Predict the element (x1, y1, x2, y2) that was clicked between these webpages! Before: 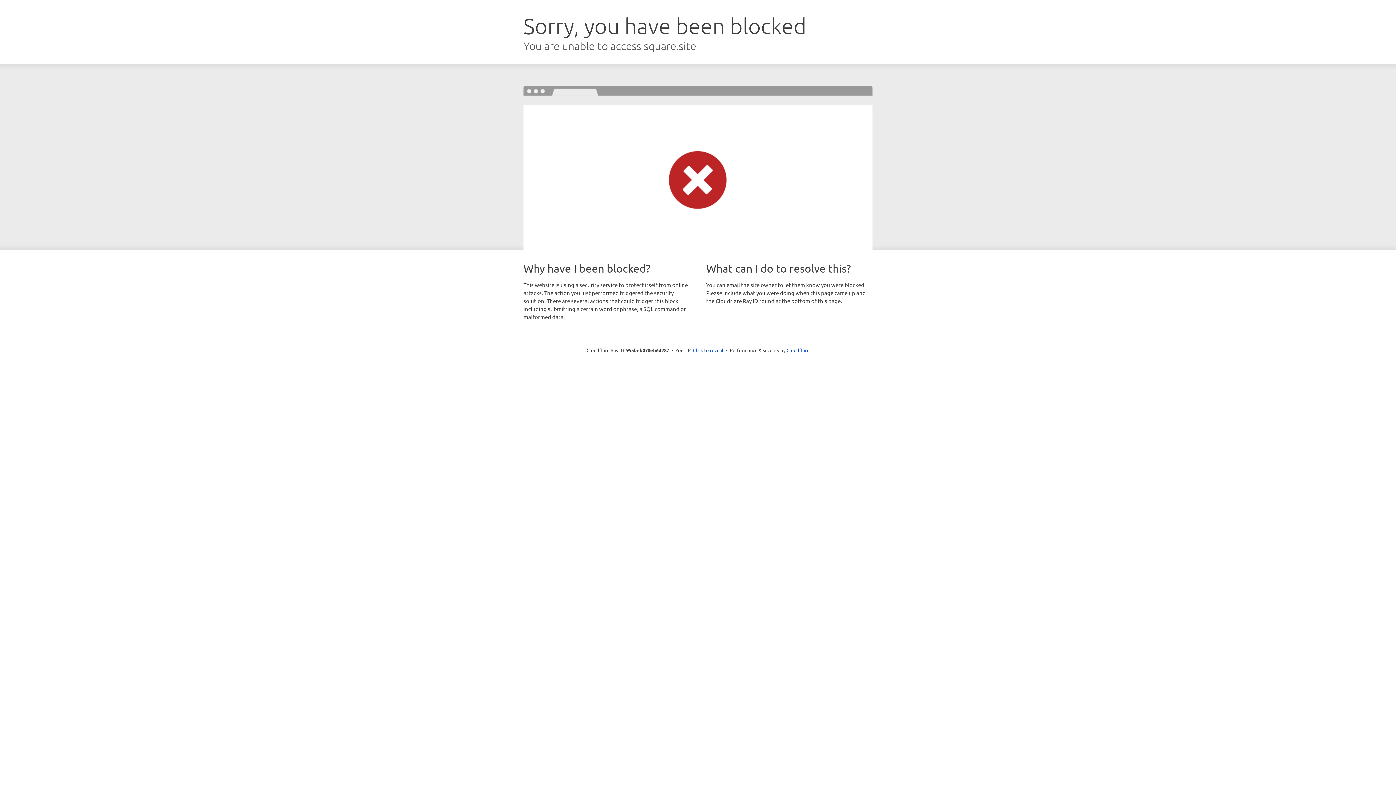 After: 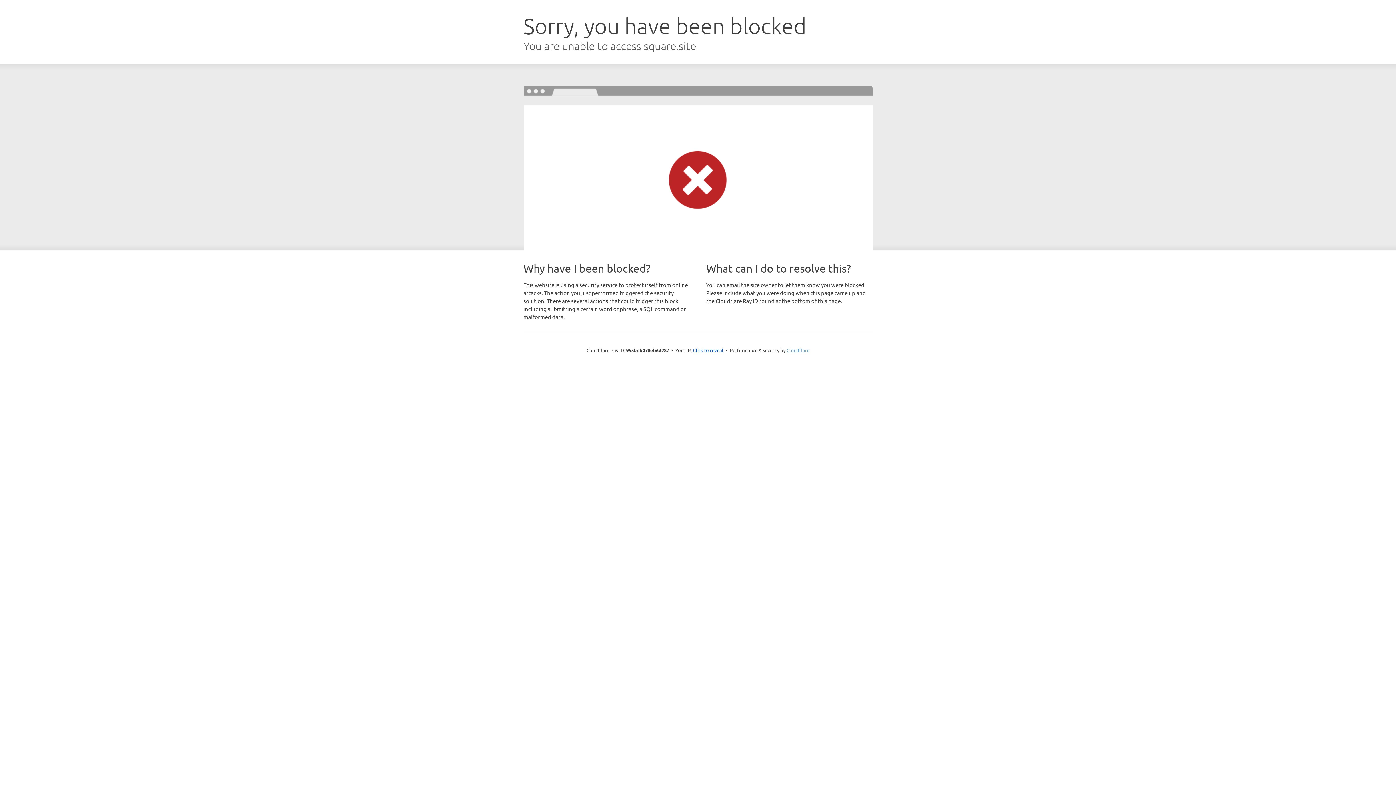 Action: bbox: (786, 347, 809, 353) label: Cloudflare